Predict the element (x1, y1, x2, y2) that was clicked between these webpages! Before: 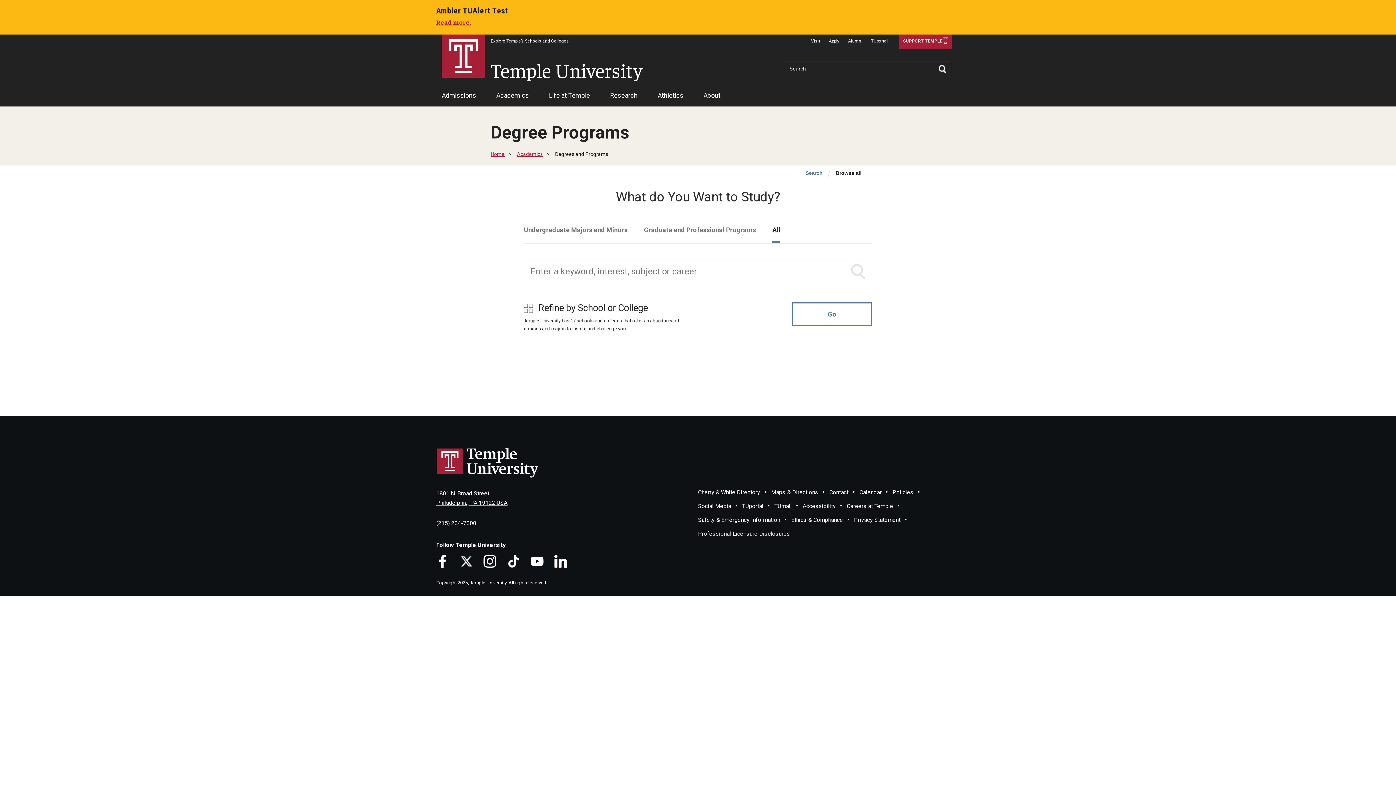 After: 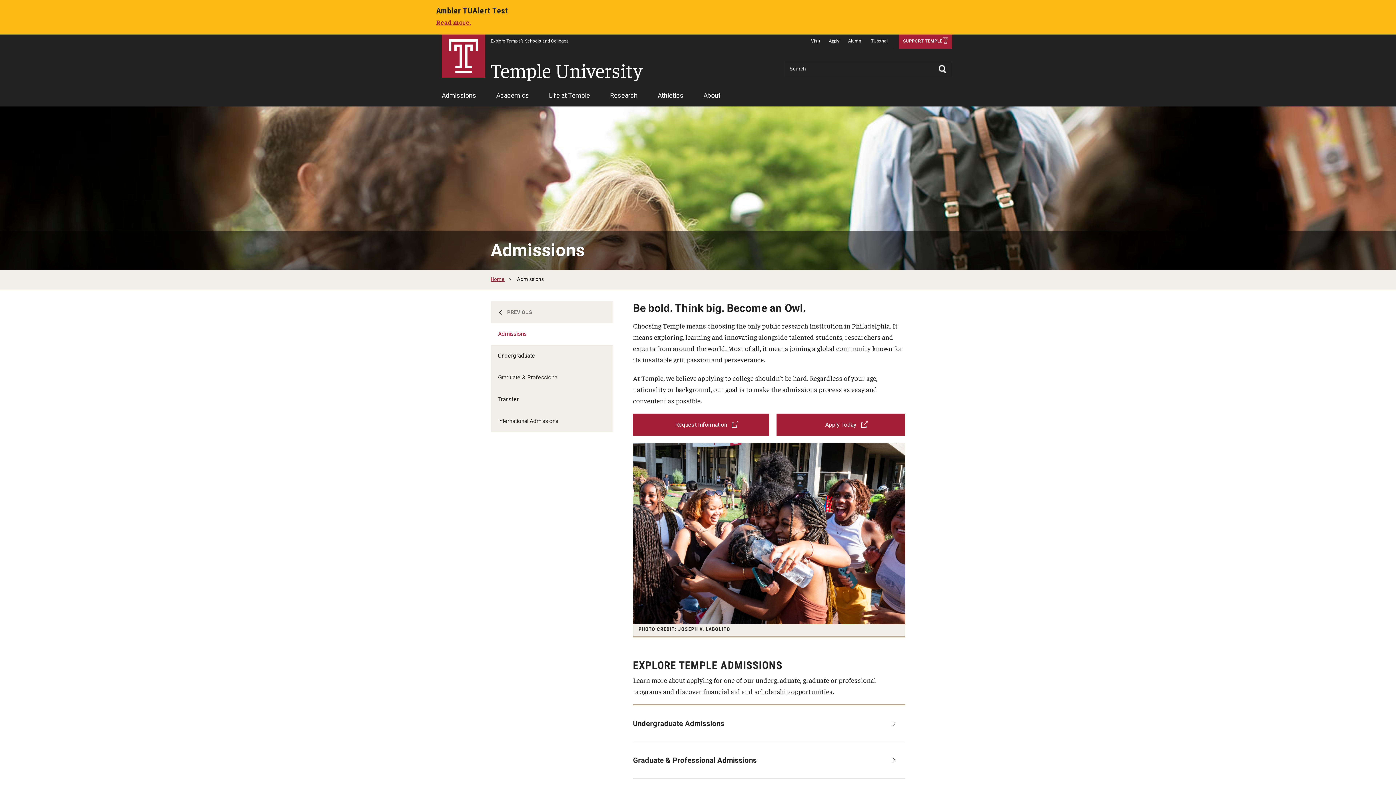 Action: label: Admissions bbox: (441, 88, 476, 106)